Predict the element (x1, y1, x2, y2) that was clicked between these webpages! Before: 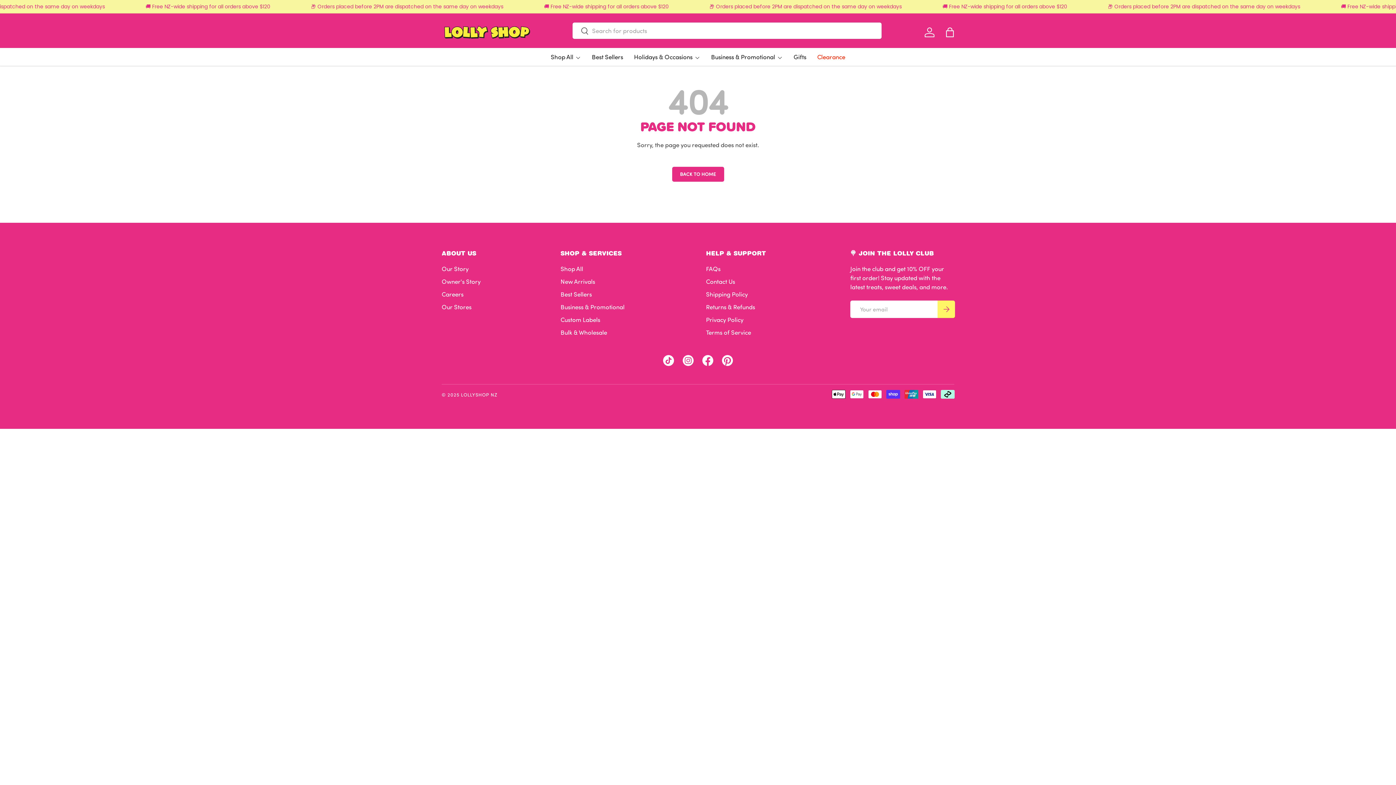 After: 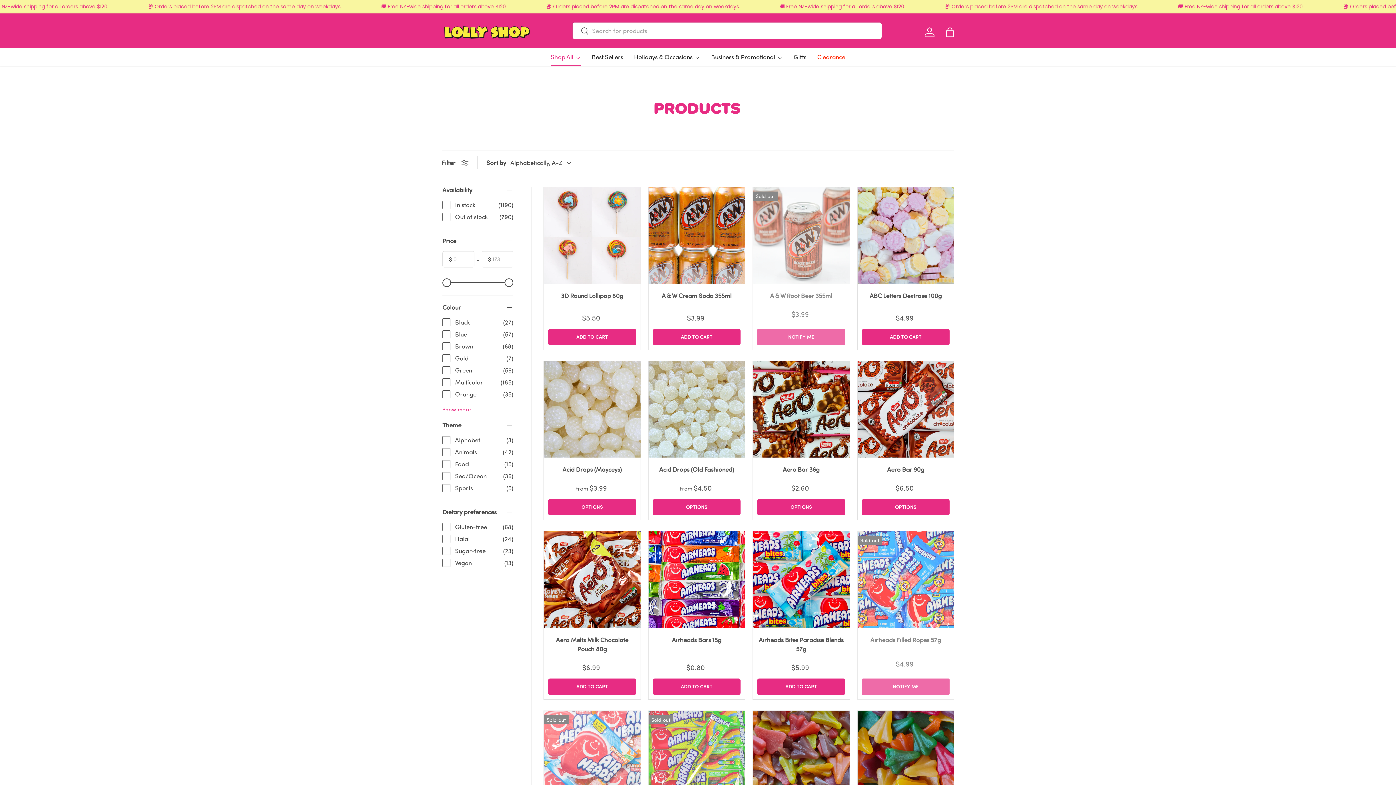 Action: bbox: (550, 48, 581, 66) label: Shop All